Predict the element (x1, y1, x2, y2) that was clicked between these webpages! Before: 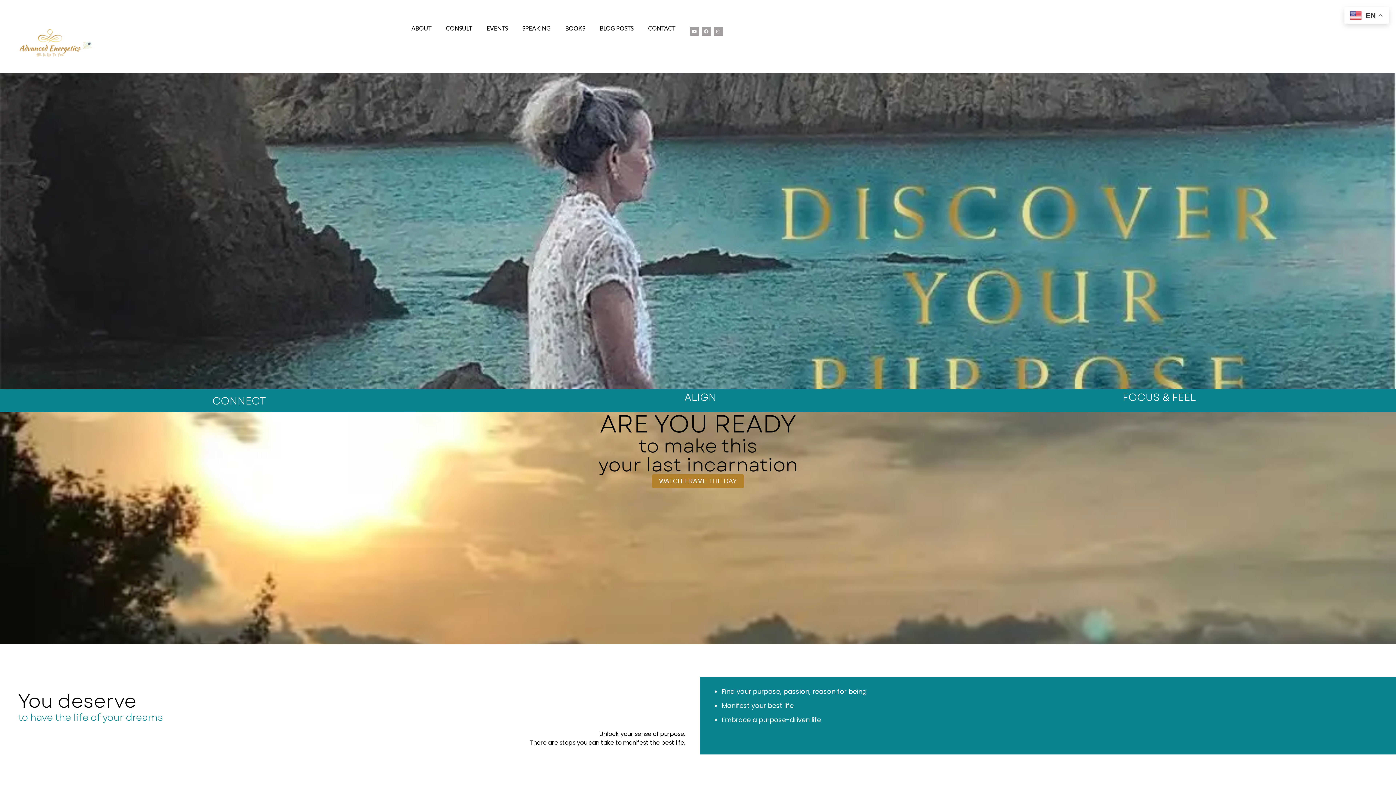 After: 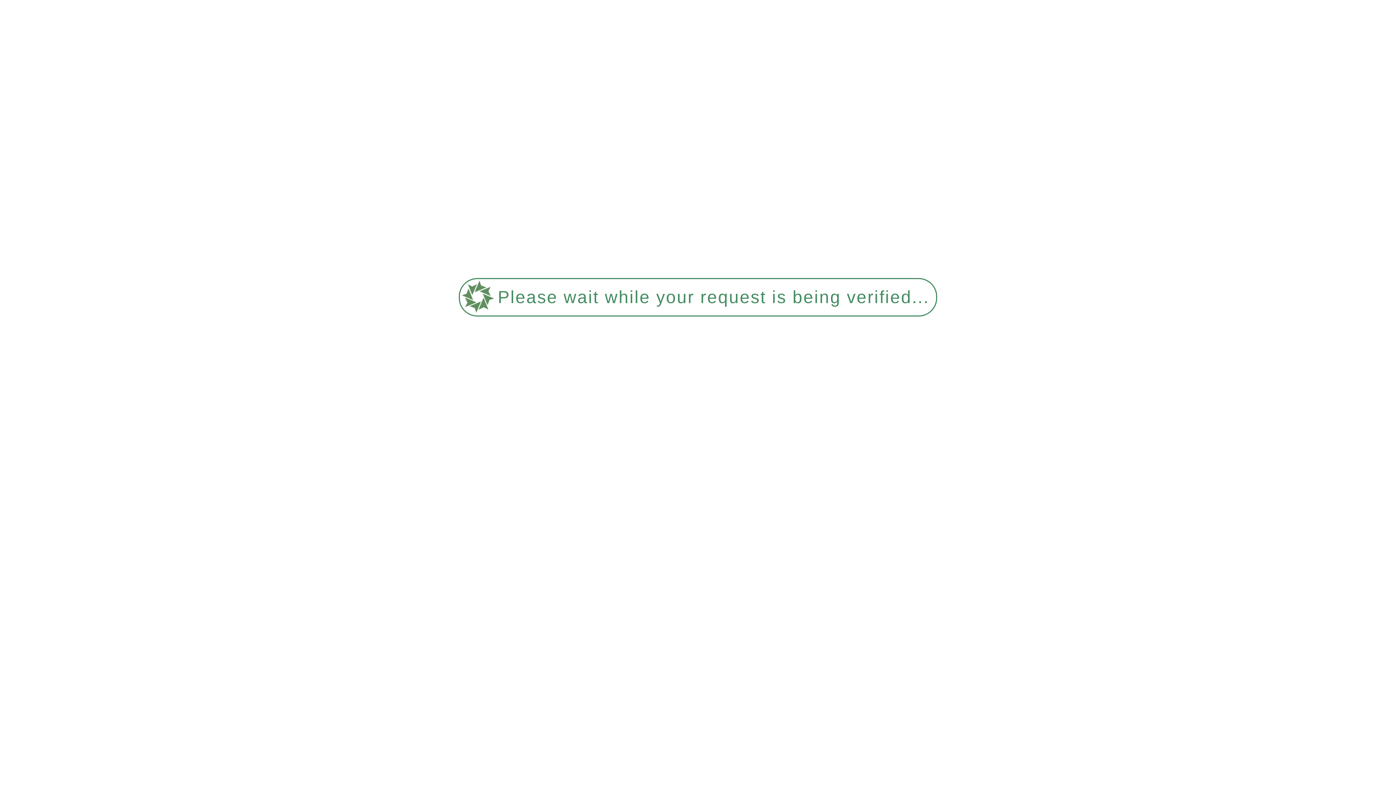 Action: bbox: (16, 20, 121, 67)